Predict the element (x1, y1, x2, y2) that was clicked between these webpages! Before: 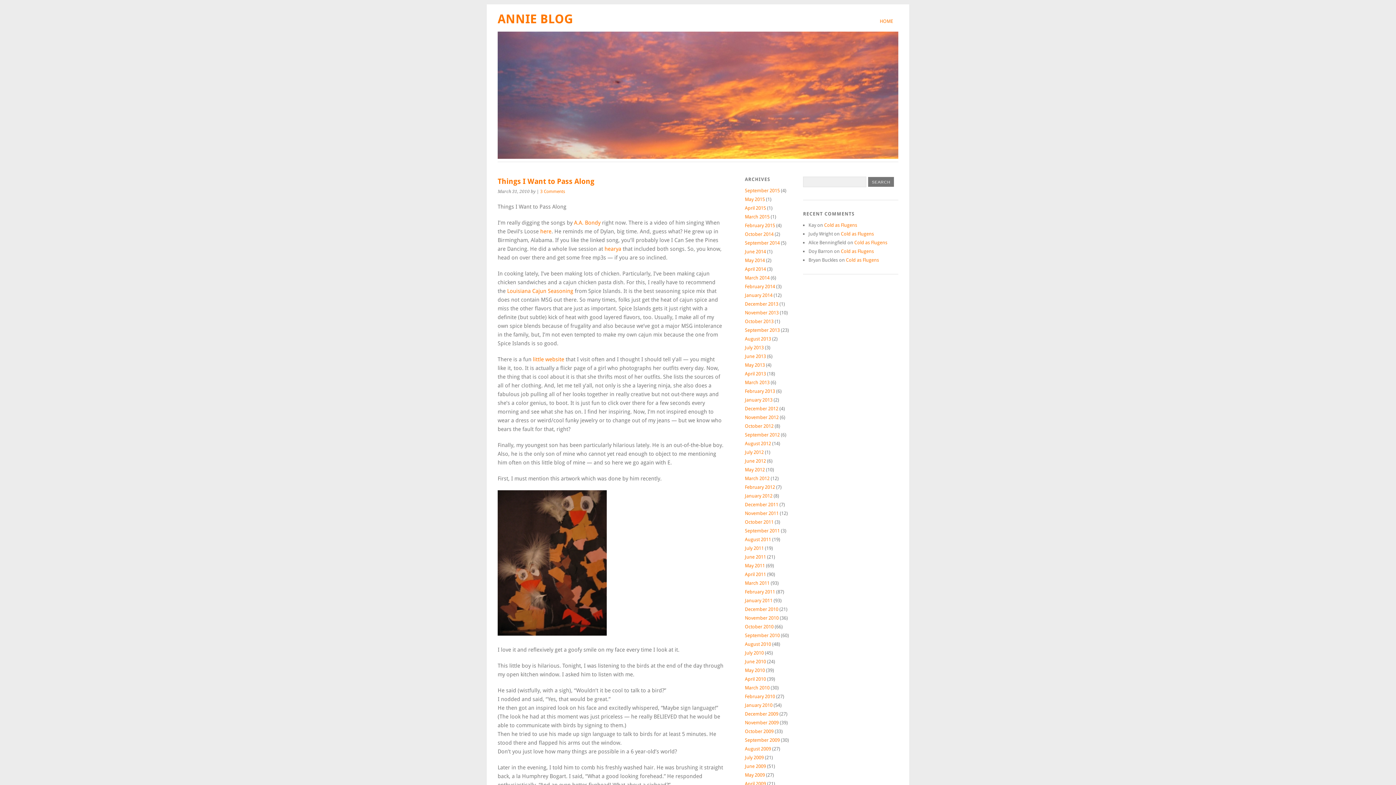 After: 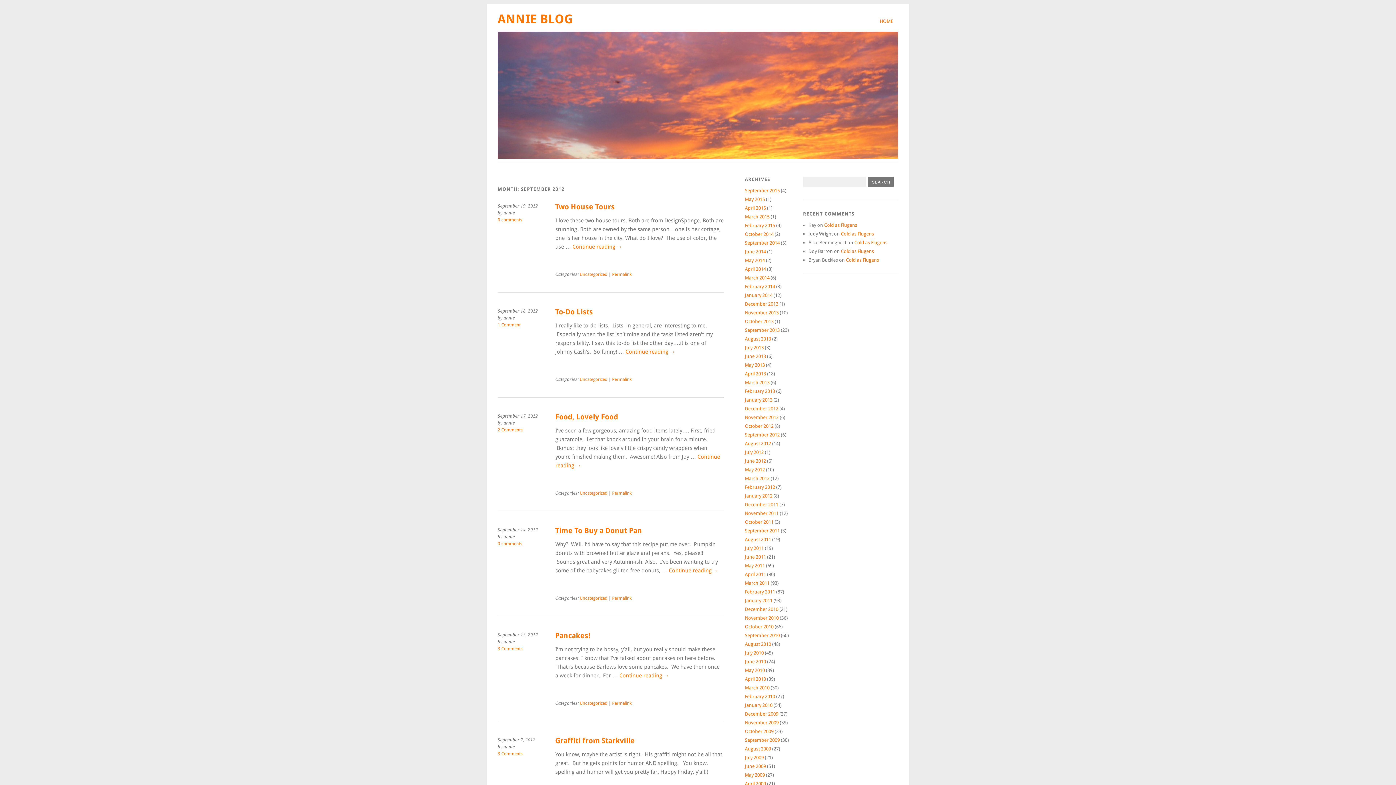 Action: bbox: (745, 432, 779, 437) label: September 2012